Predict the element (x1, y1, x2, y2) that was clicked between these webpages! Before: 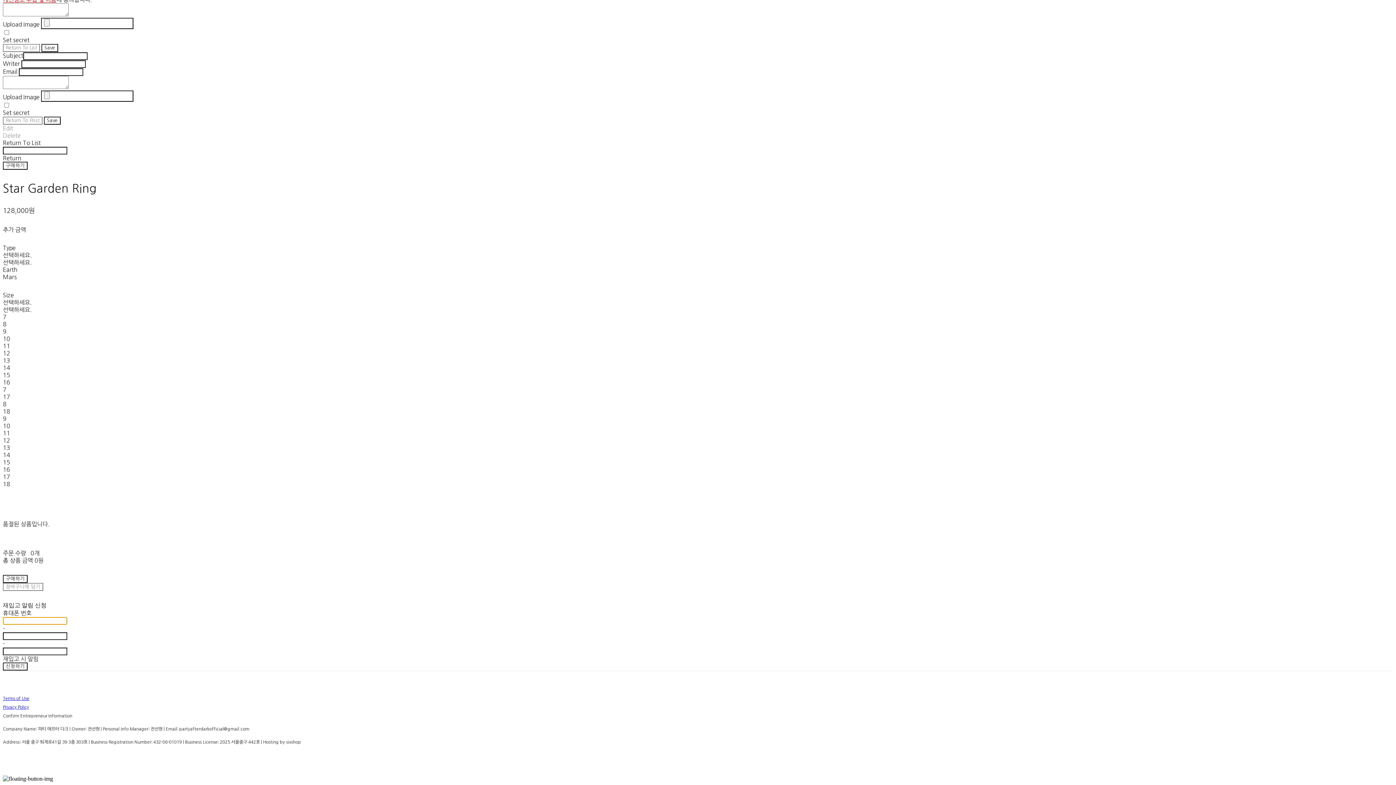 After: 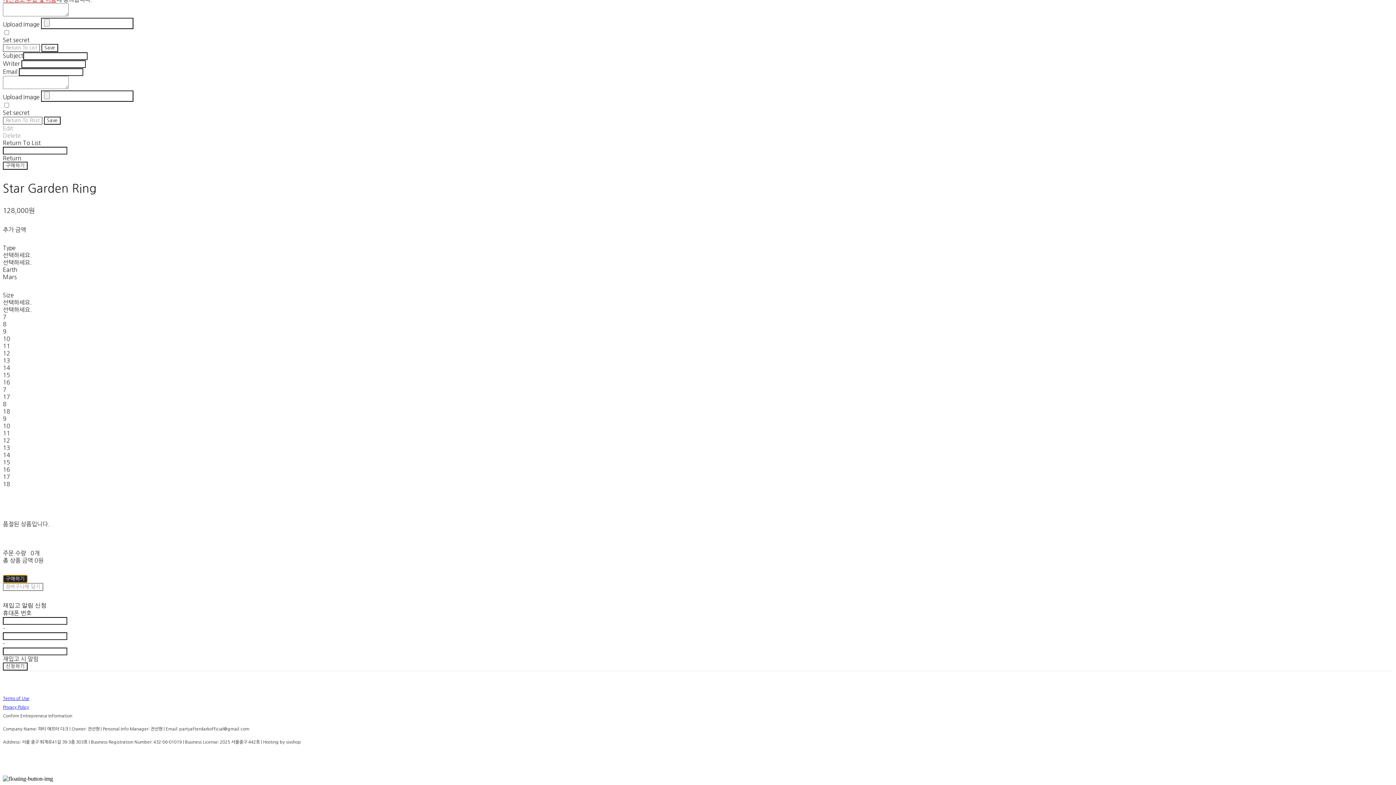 Action: label: 구매하기 bbox: (2, 575, 27, 583)